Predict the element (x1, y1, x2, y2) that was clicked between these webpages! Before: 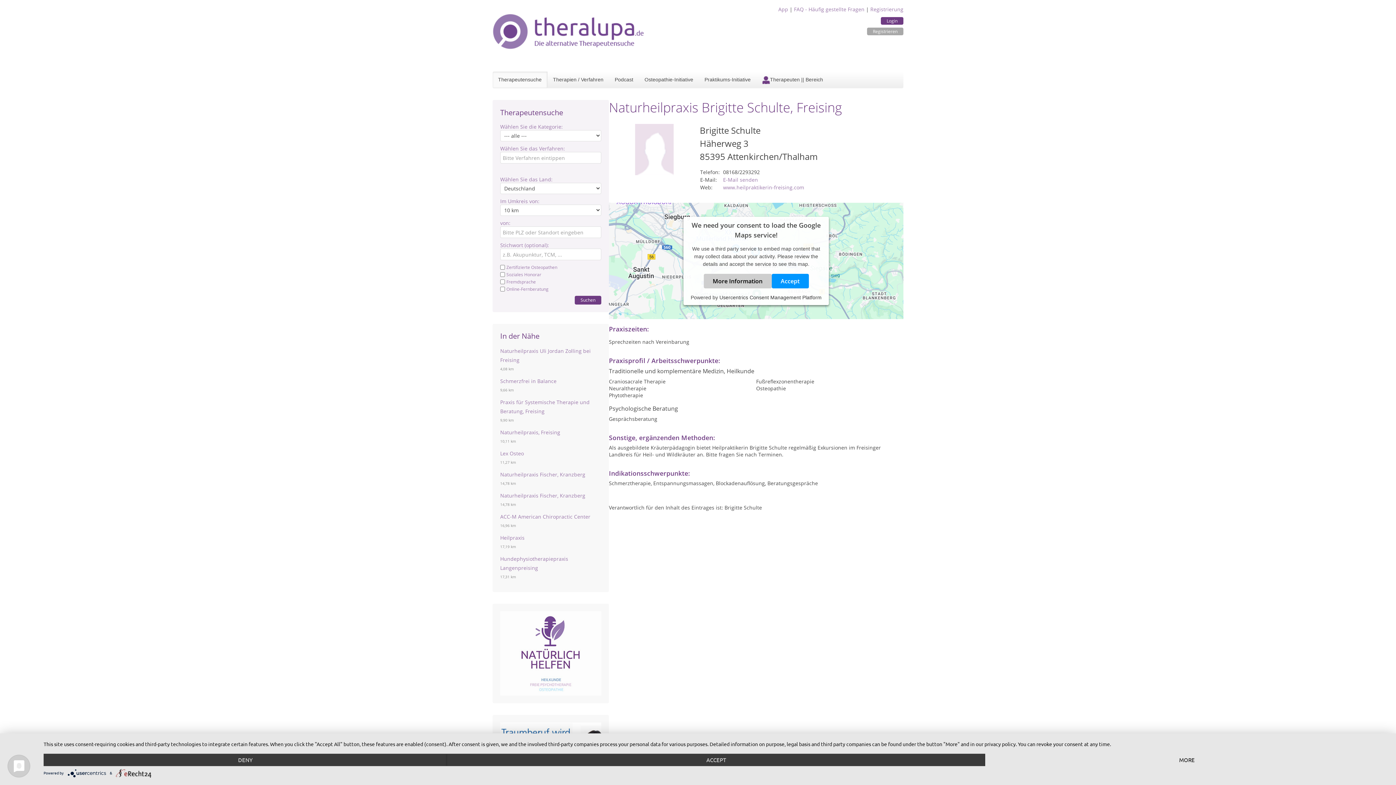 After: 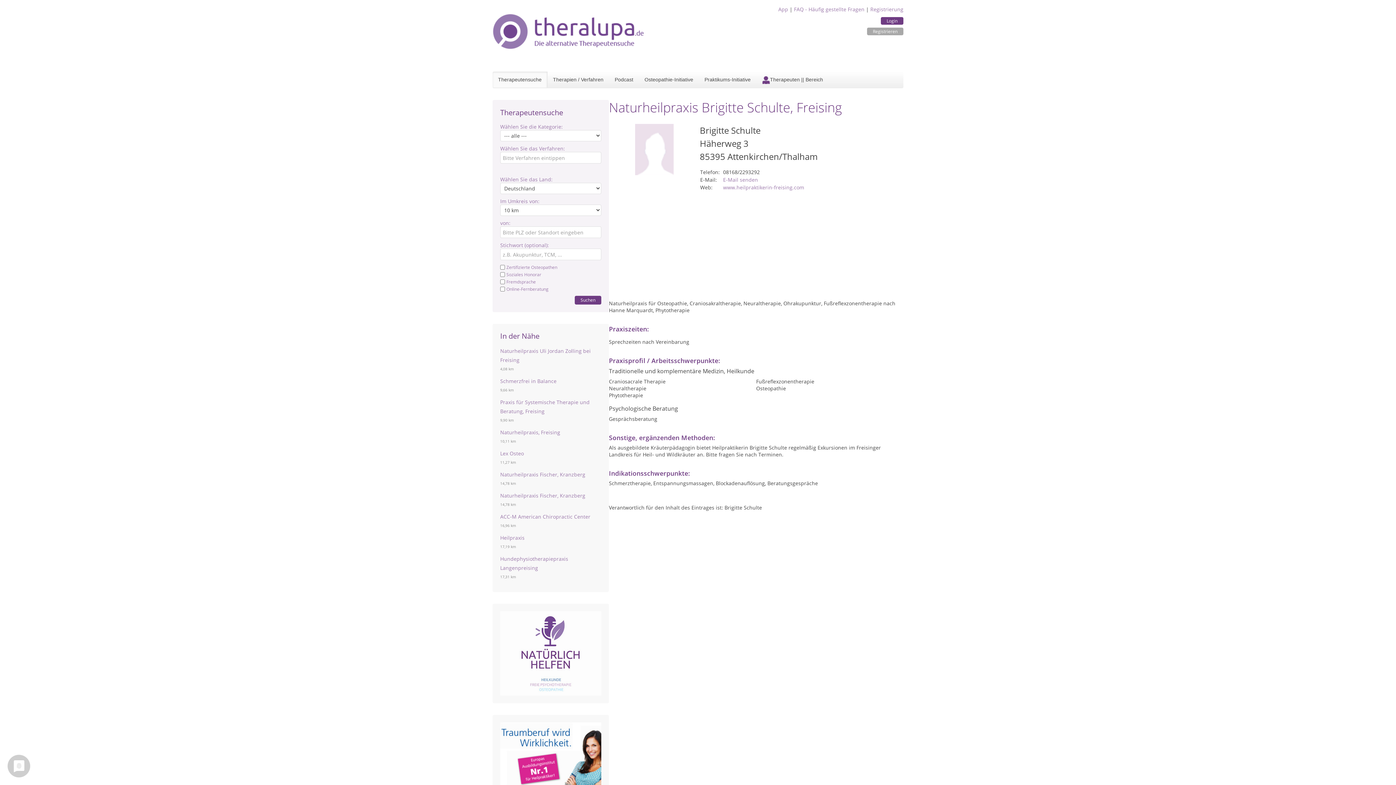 Action: bbox: (771, 274, 808, 288) label: Accept